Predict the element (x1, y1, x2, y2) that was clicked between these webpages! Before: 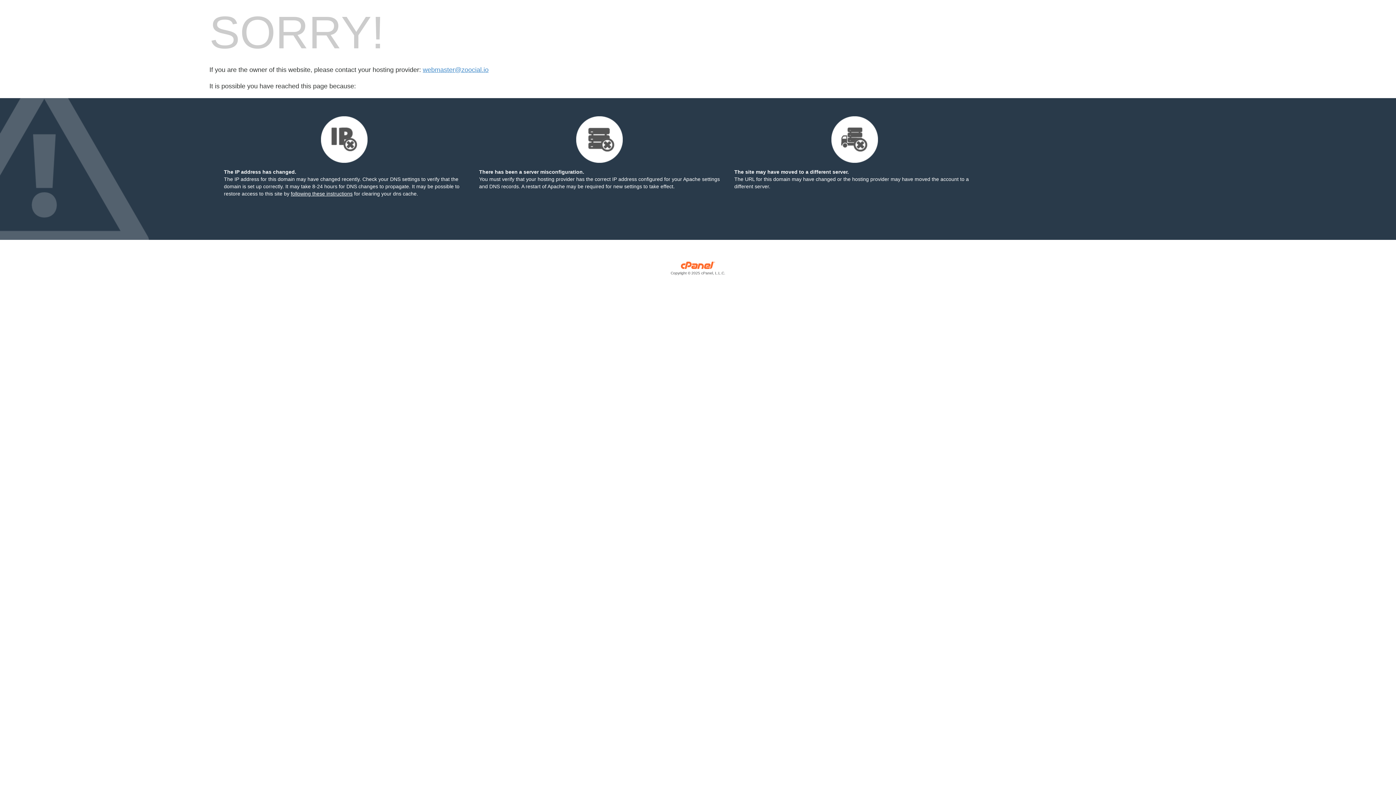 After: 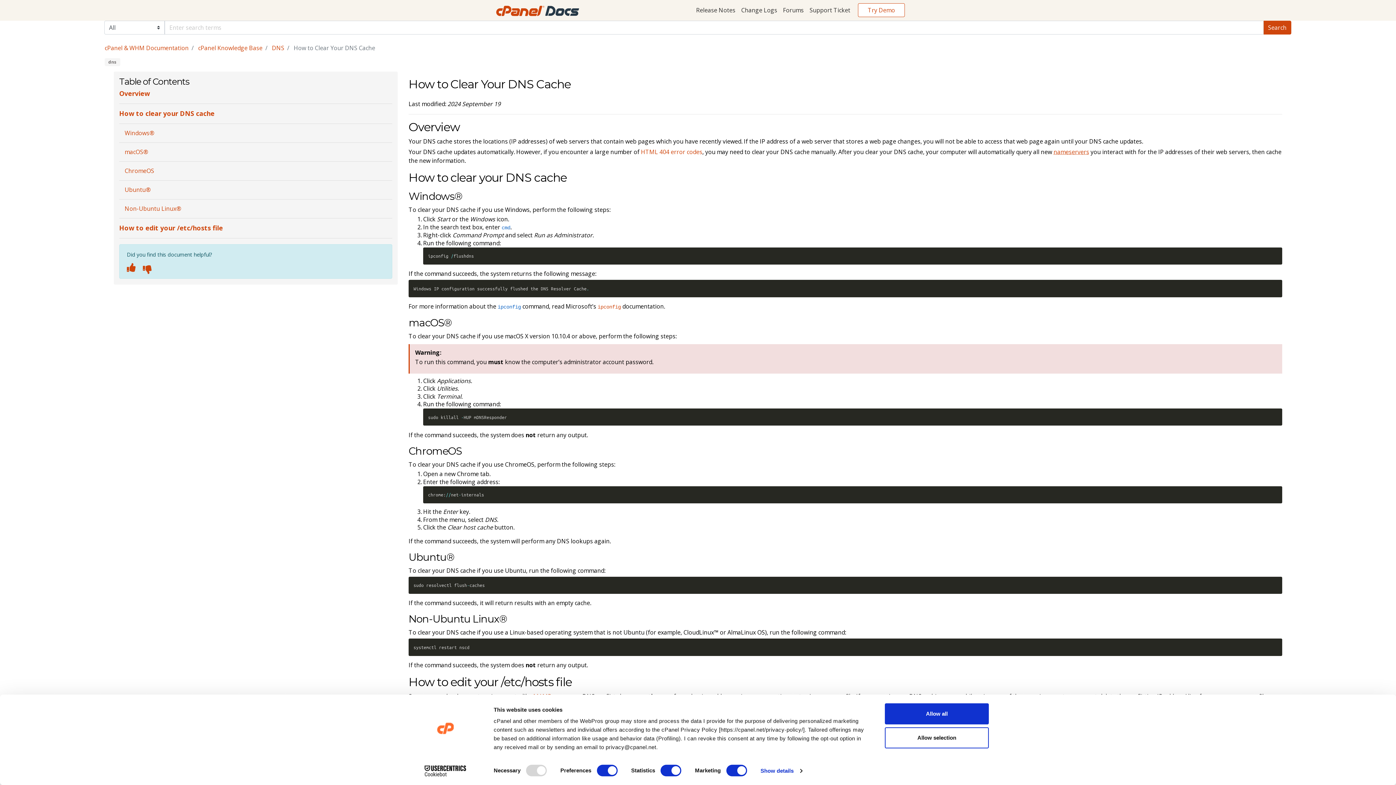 Action: bbox: (290, 190, 352, 196) label: following these instructions